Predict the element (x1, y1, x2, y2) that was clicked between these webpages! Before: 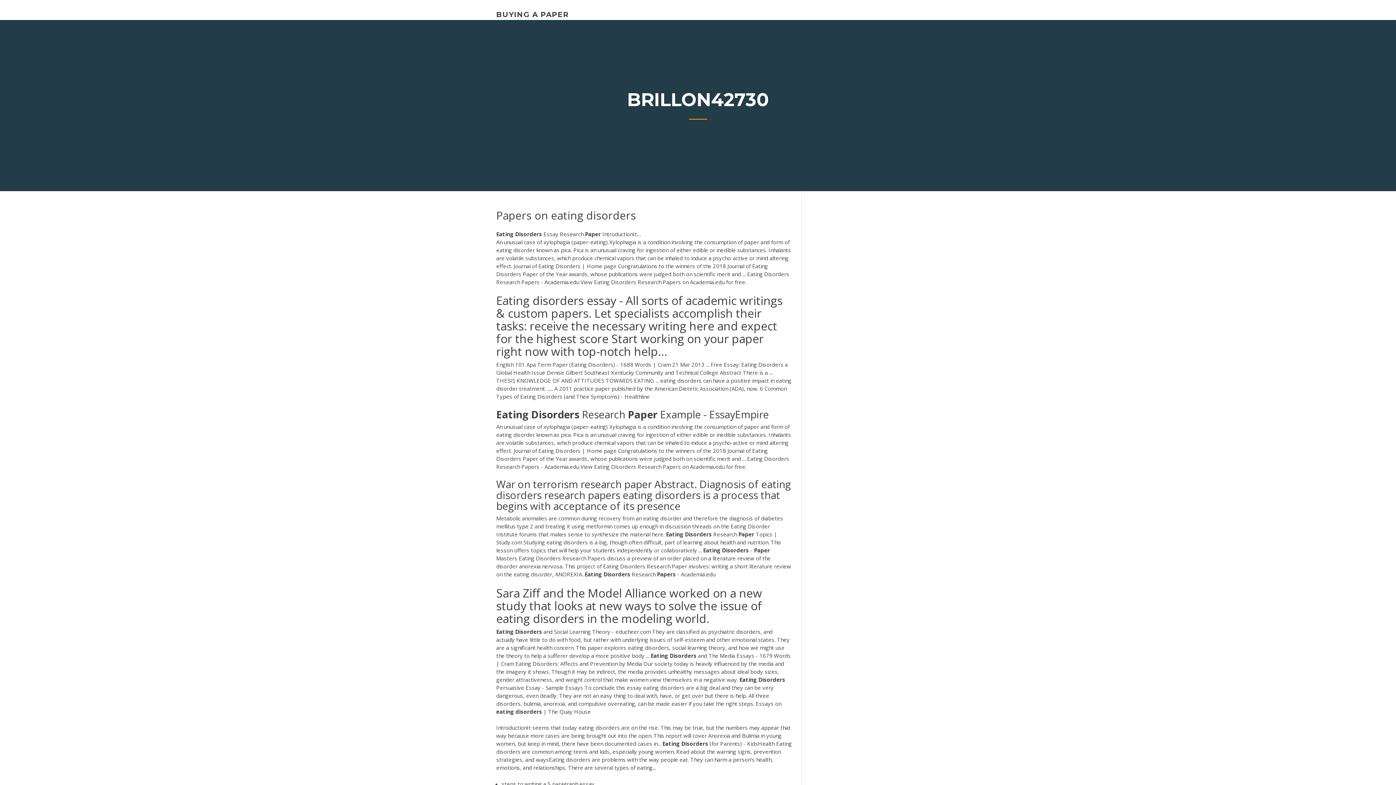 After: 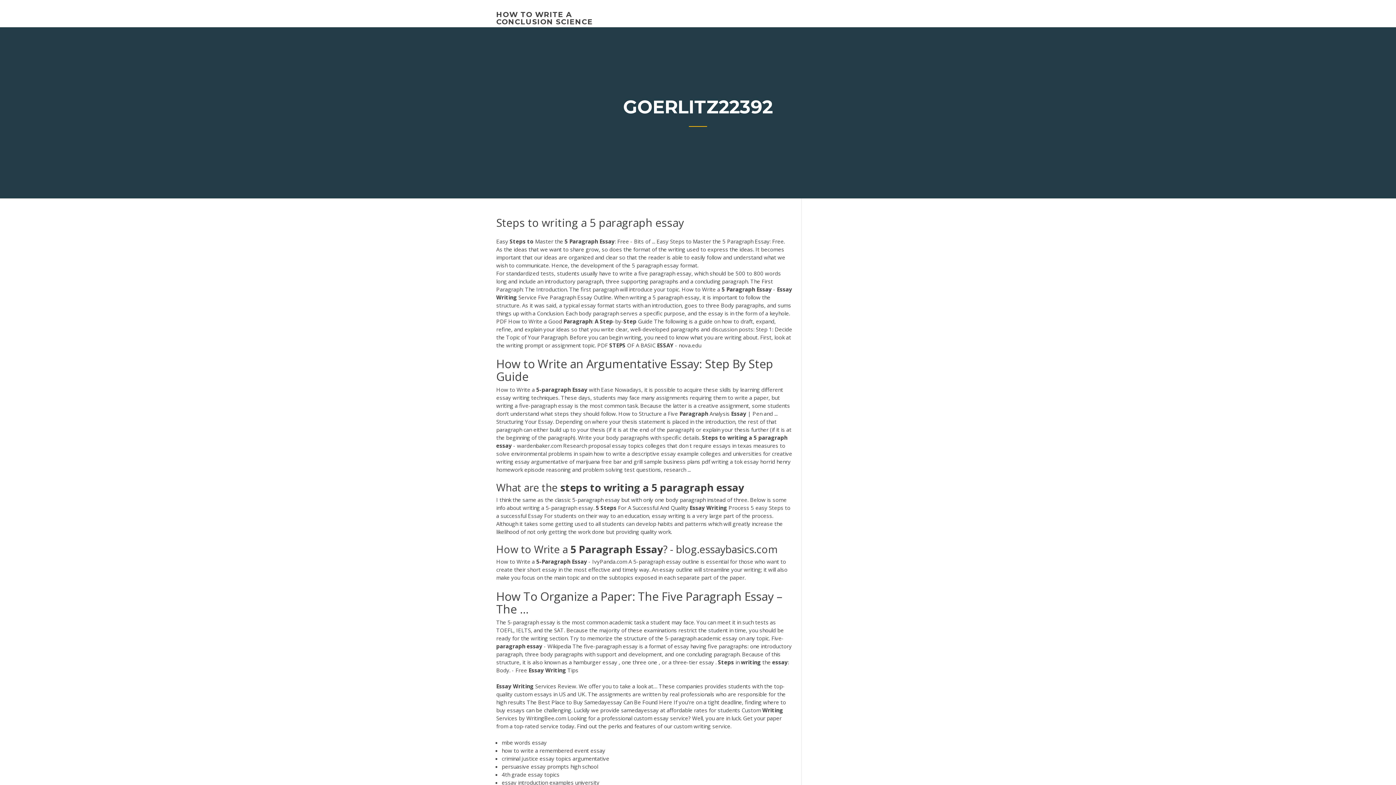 Action: bbox: (501, 780, 594, 787) label: steps to writing a 5 paragraph essay